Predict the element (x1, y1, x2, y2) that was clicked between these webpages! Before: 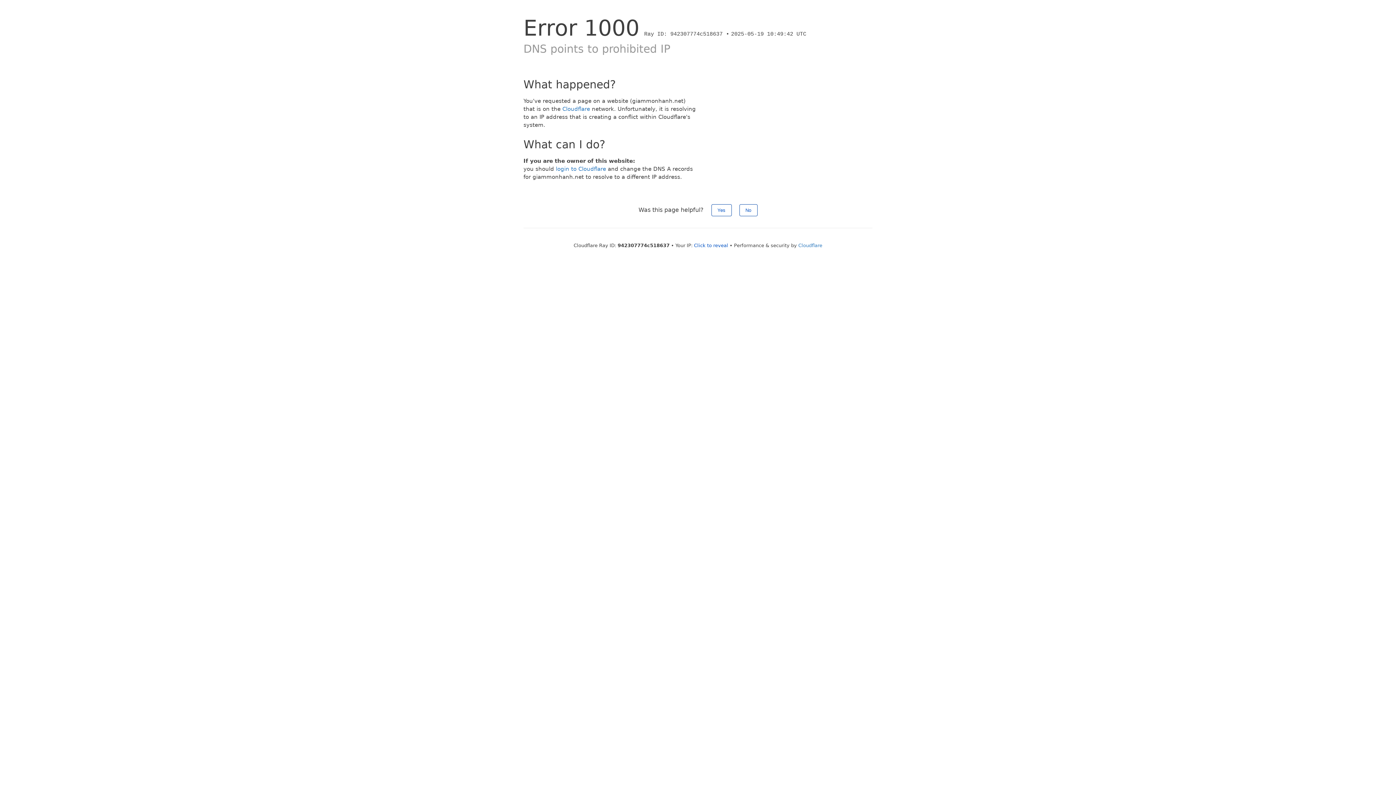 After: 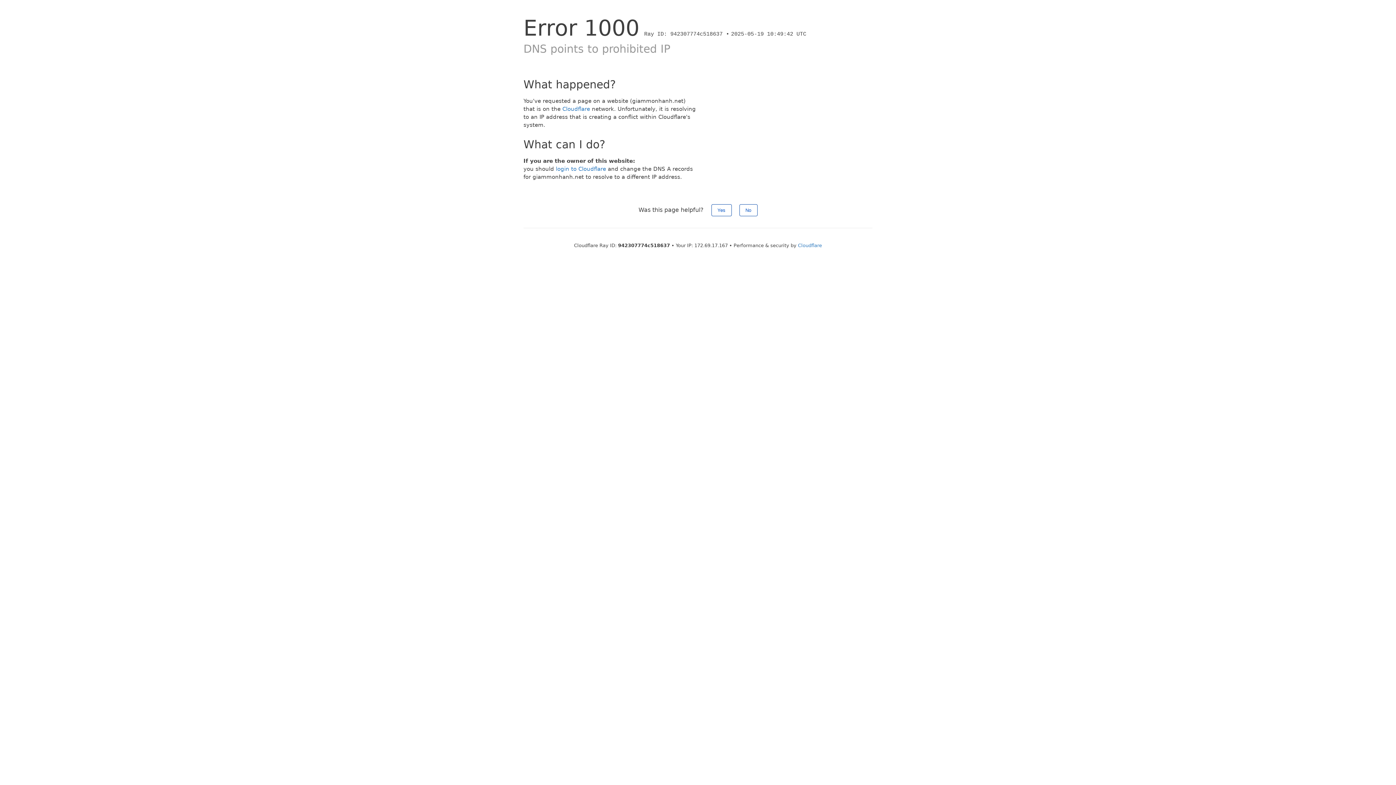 Action: label: Click to reveal bbox: (694, 242, 728, 248)